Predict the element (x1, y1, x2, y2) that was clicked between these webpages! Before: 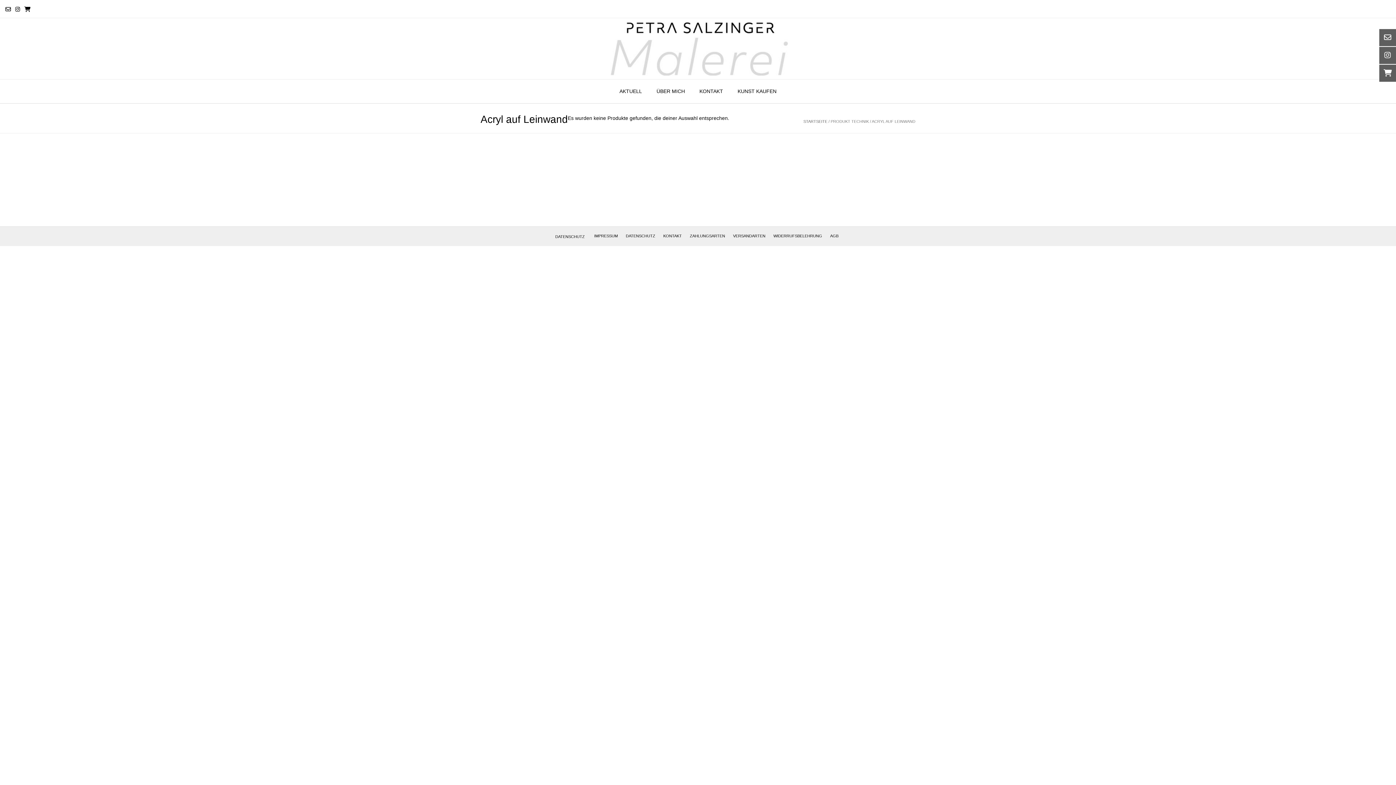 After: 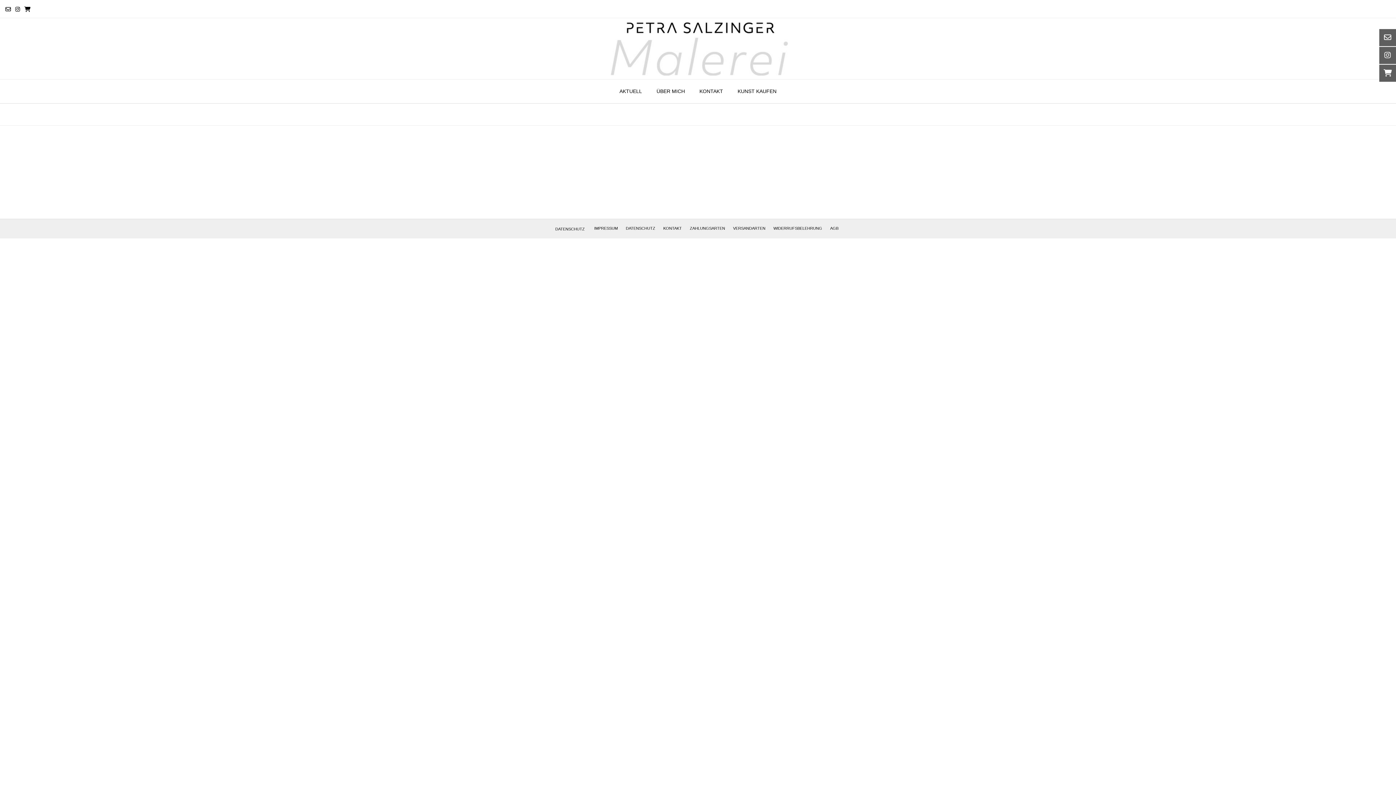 Action: label: VERSANDARTEN bbox: (730, 229, 768, 242)